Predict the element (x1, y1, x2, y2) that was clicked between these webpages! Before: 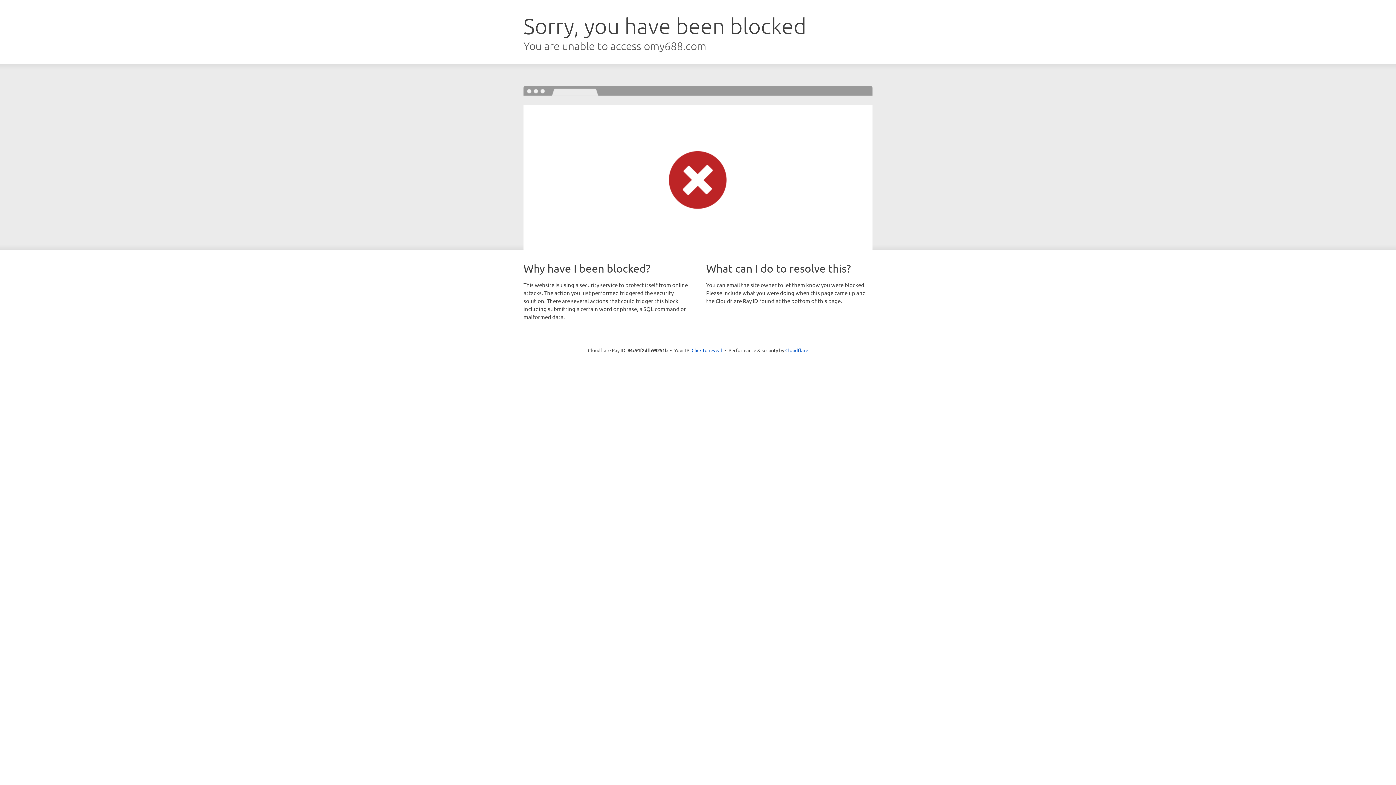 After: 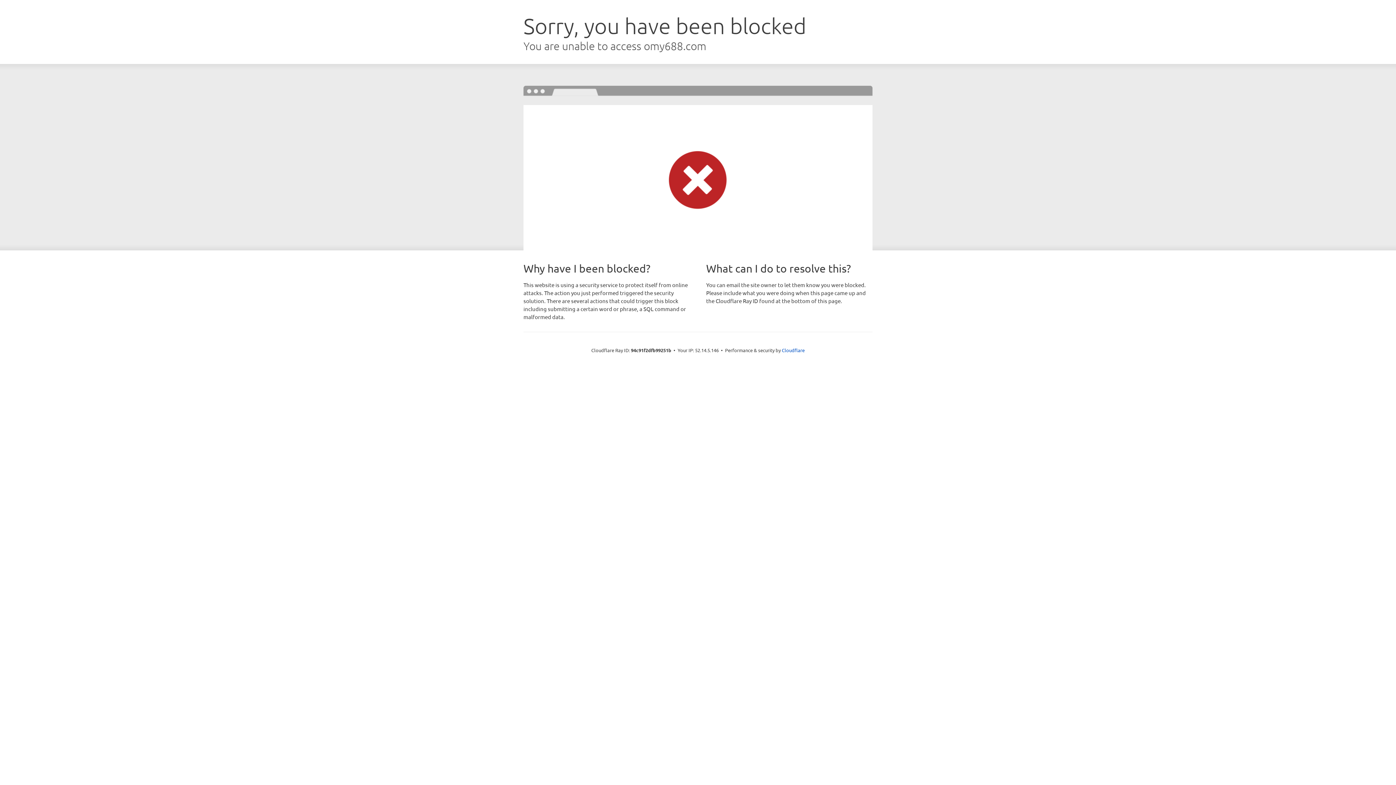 Action: label: Click to reveal bbox: (691, 346, 722, 353)